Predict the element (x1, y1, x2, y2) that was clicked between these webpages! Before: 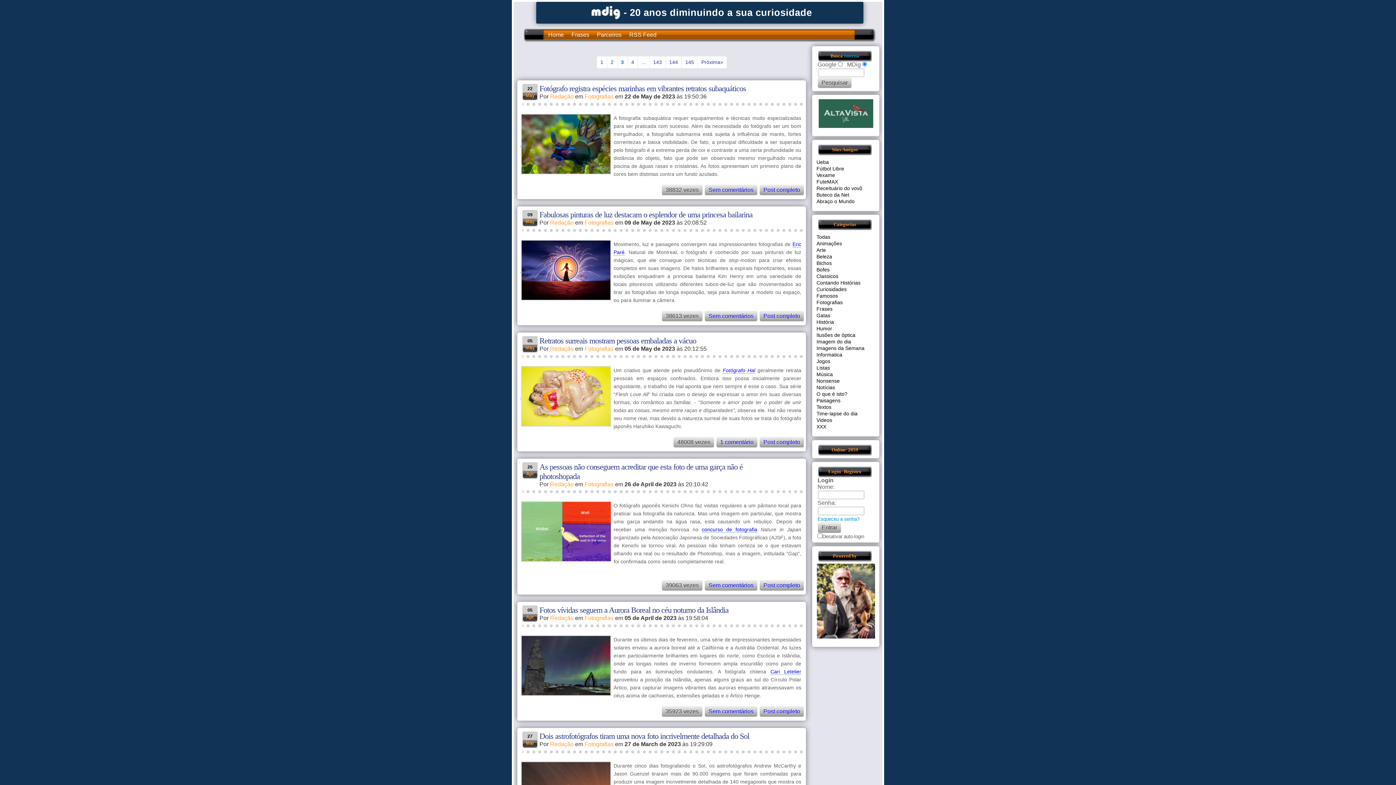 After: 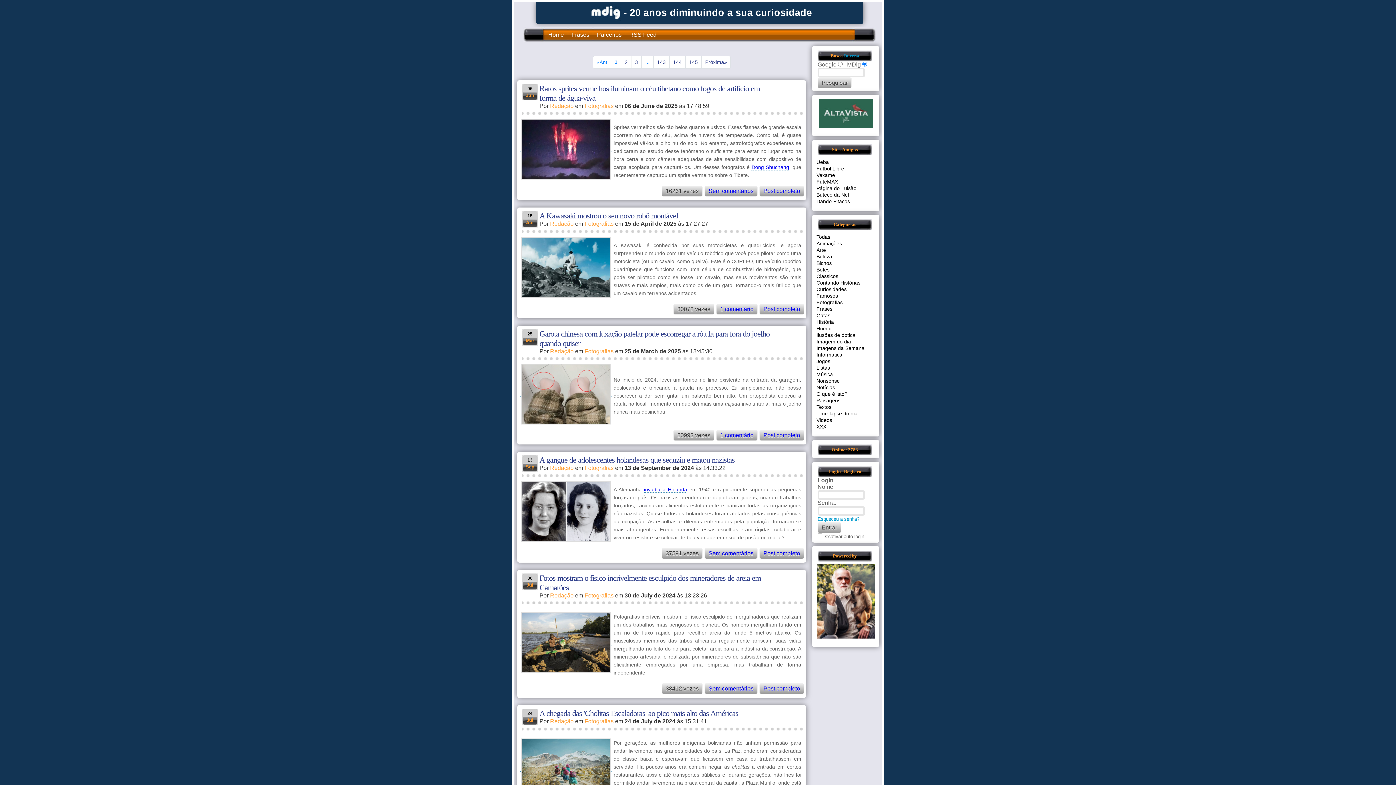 Action: bbox: (596, 56, 607, 68) label: 1
1